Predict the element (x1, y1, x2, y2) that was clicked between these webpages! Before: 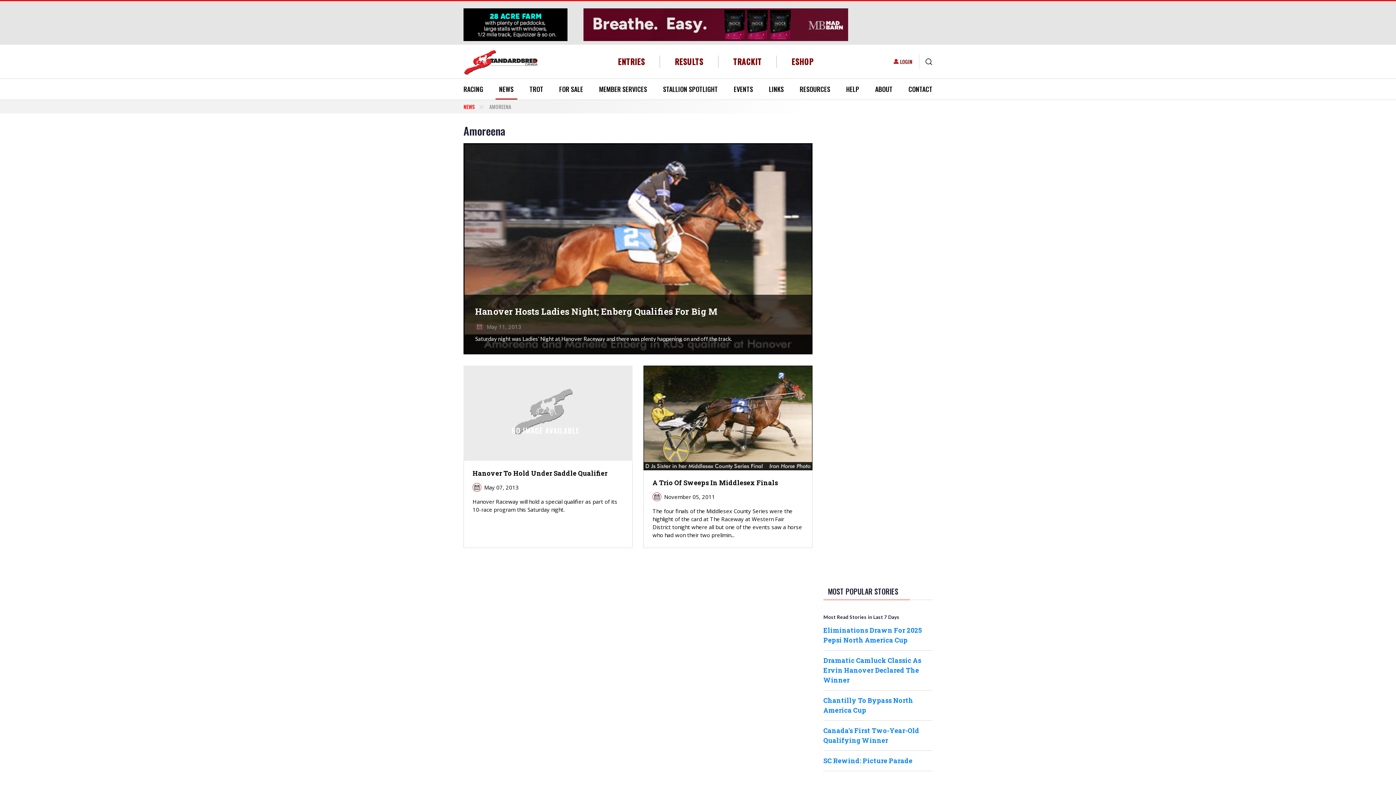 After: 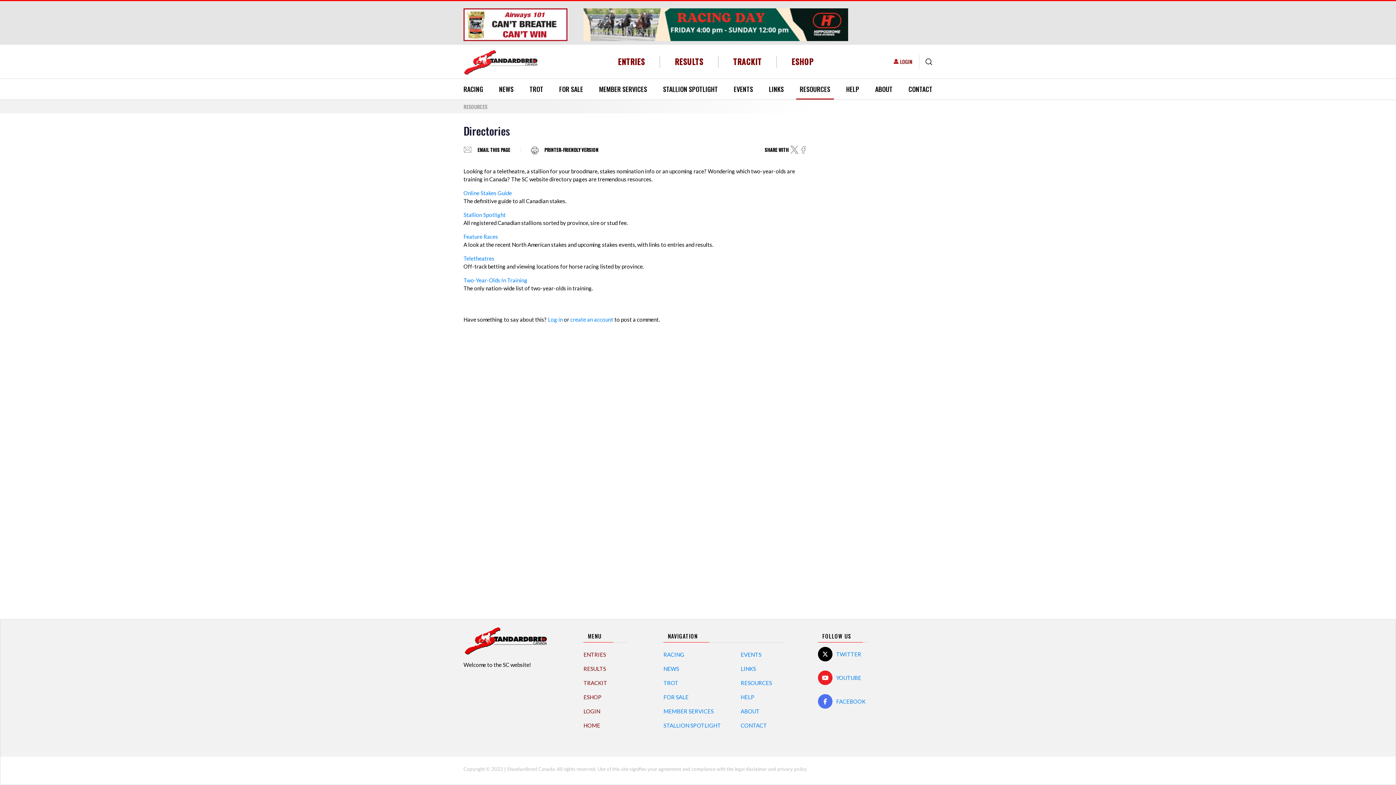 Action: bbox: (796, 78, 834, 99) label: RESOURCES